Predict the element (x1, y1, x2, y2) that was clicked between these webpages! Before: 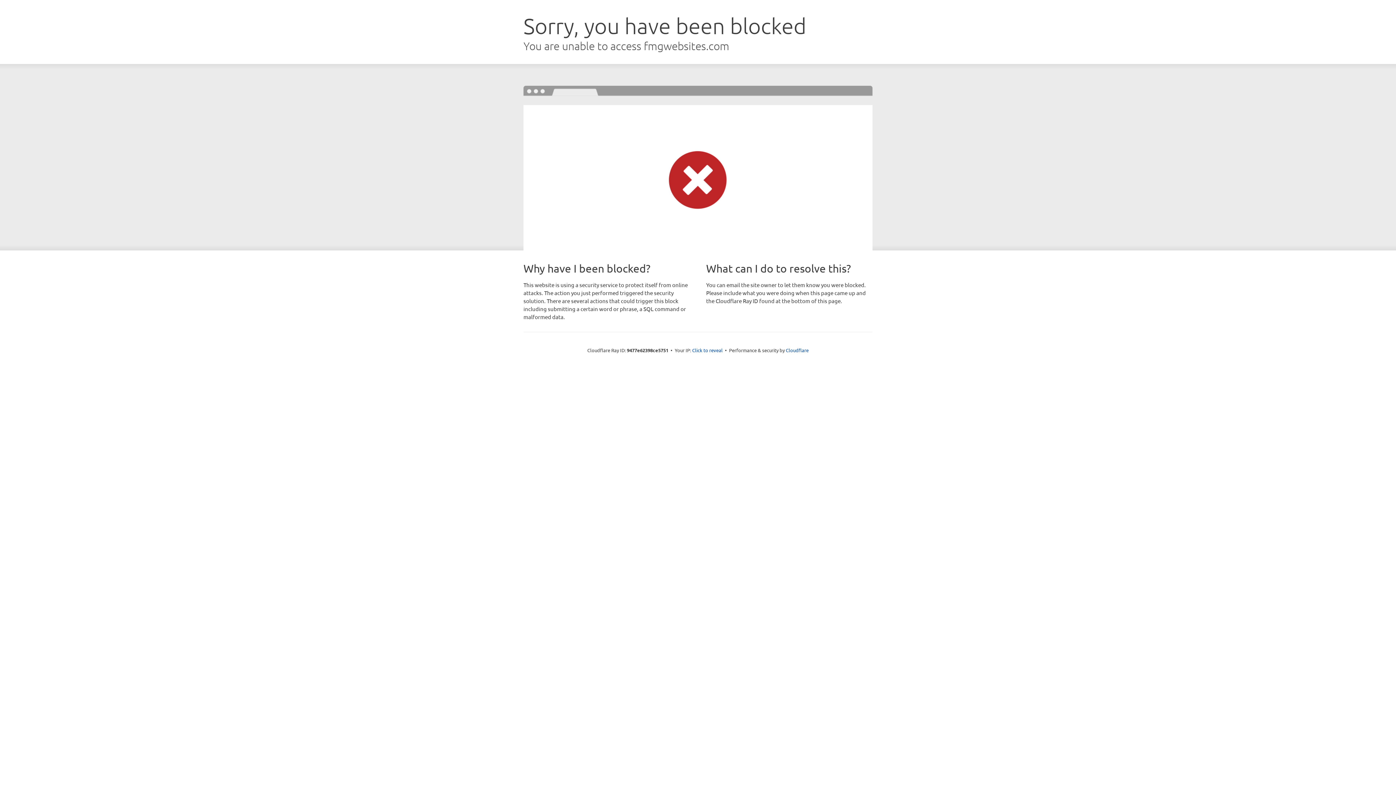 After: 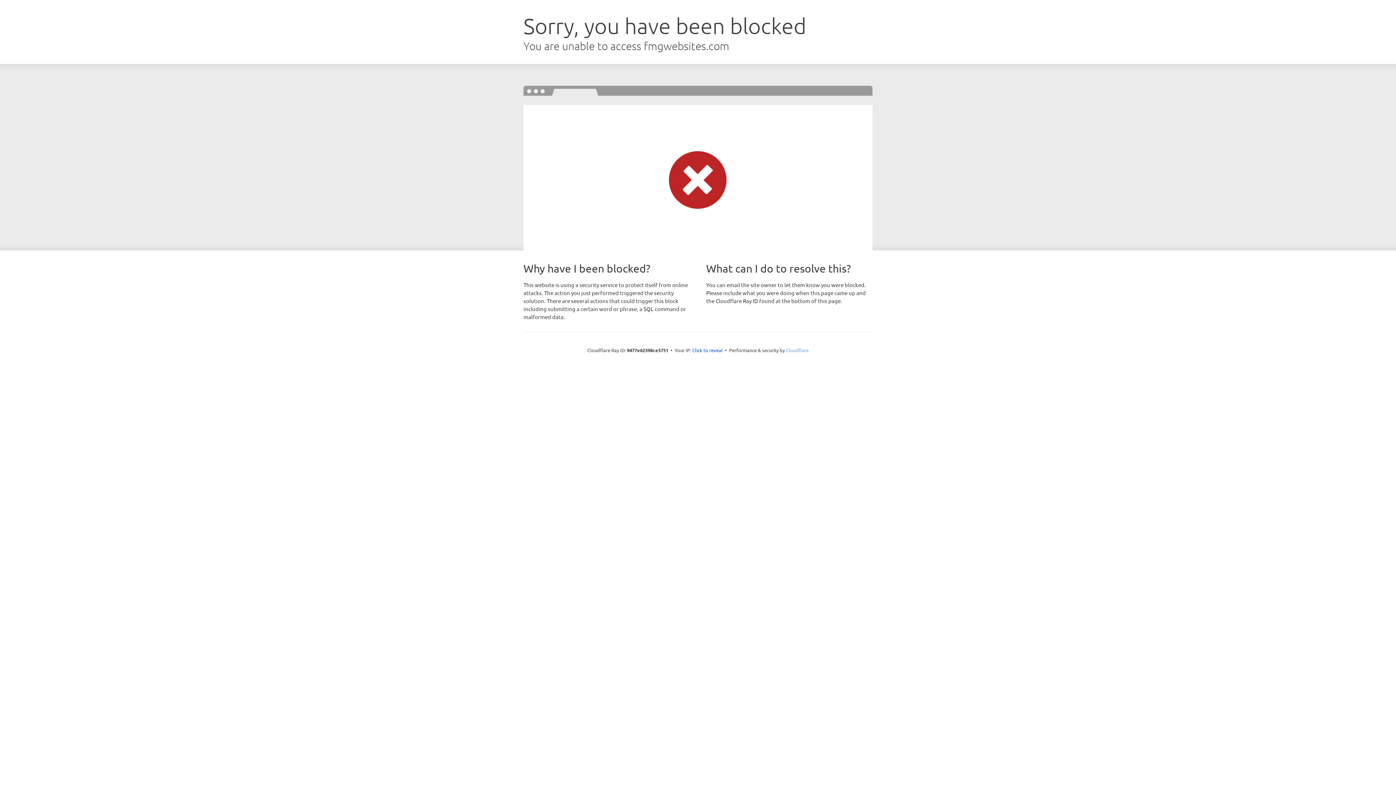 Action: bbox: (786, 347, 808, 353) label: Cloudflare